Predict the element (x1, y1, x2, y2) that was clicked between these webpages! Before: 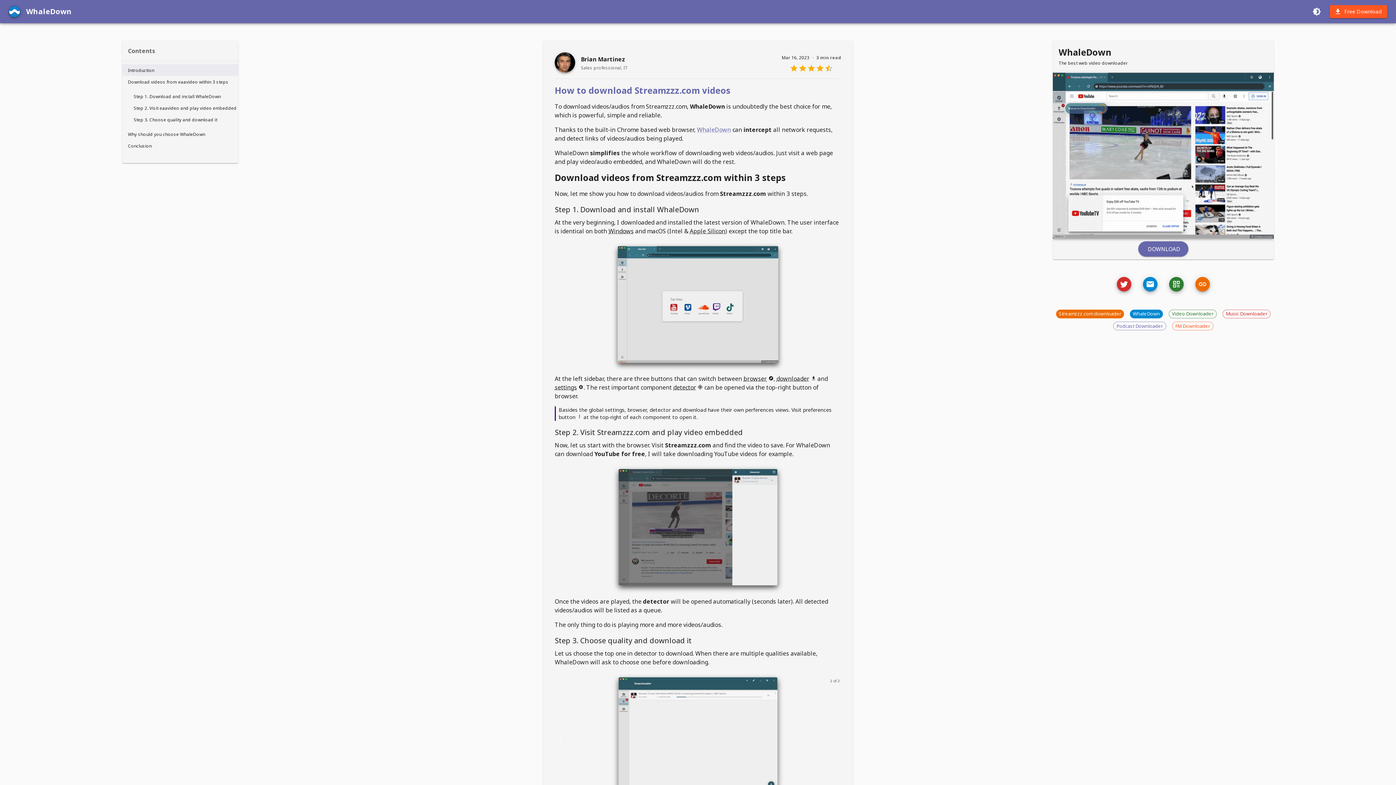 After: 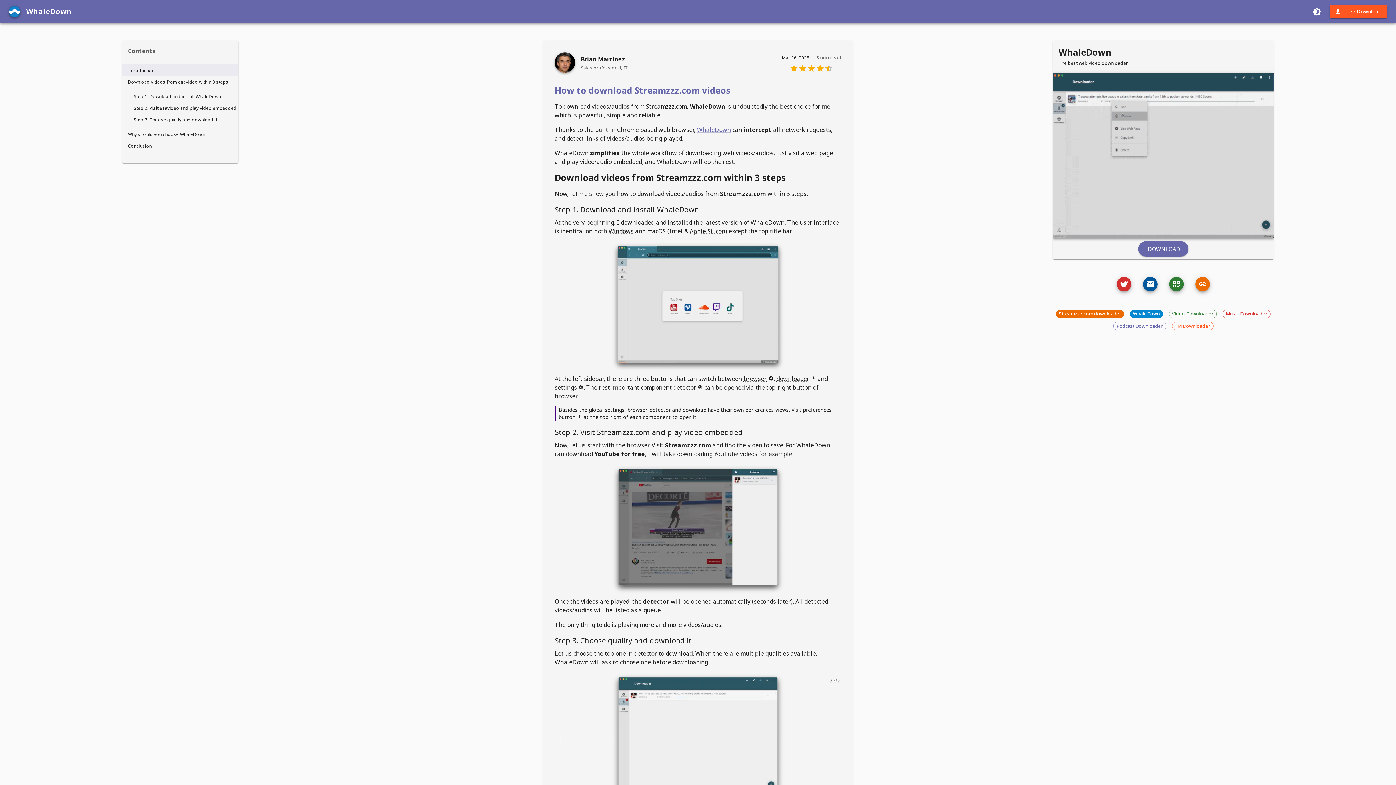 Action: label: email bbox: (1143, 277, 1157, 291)